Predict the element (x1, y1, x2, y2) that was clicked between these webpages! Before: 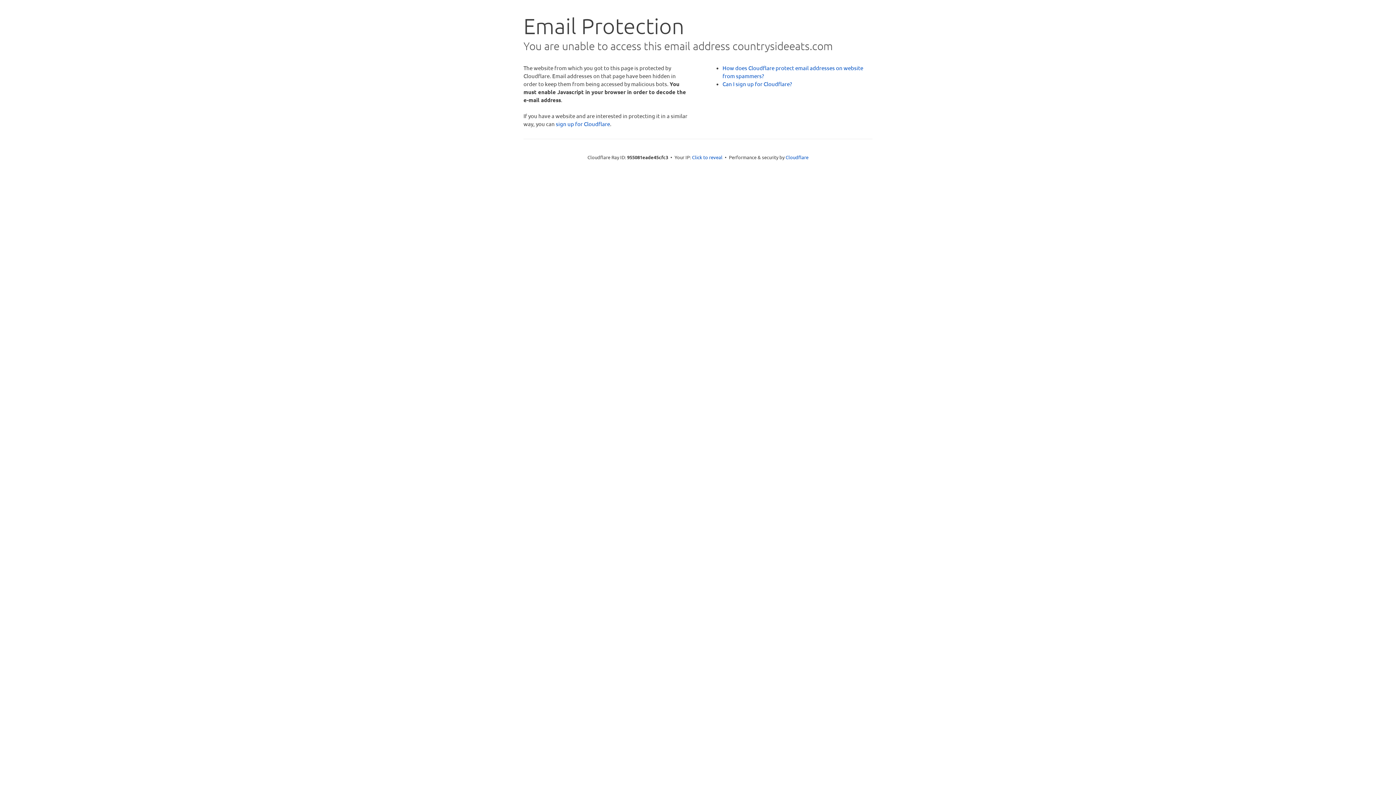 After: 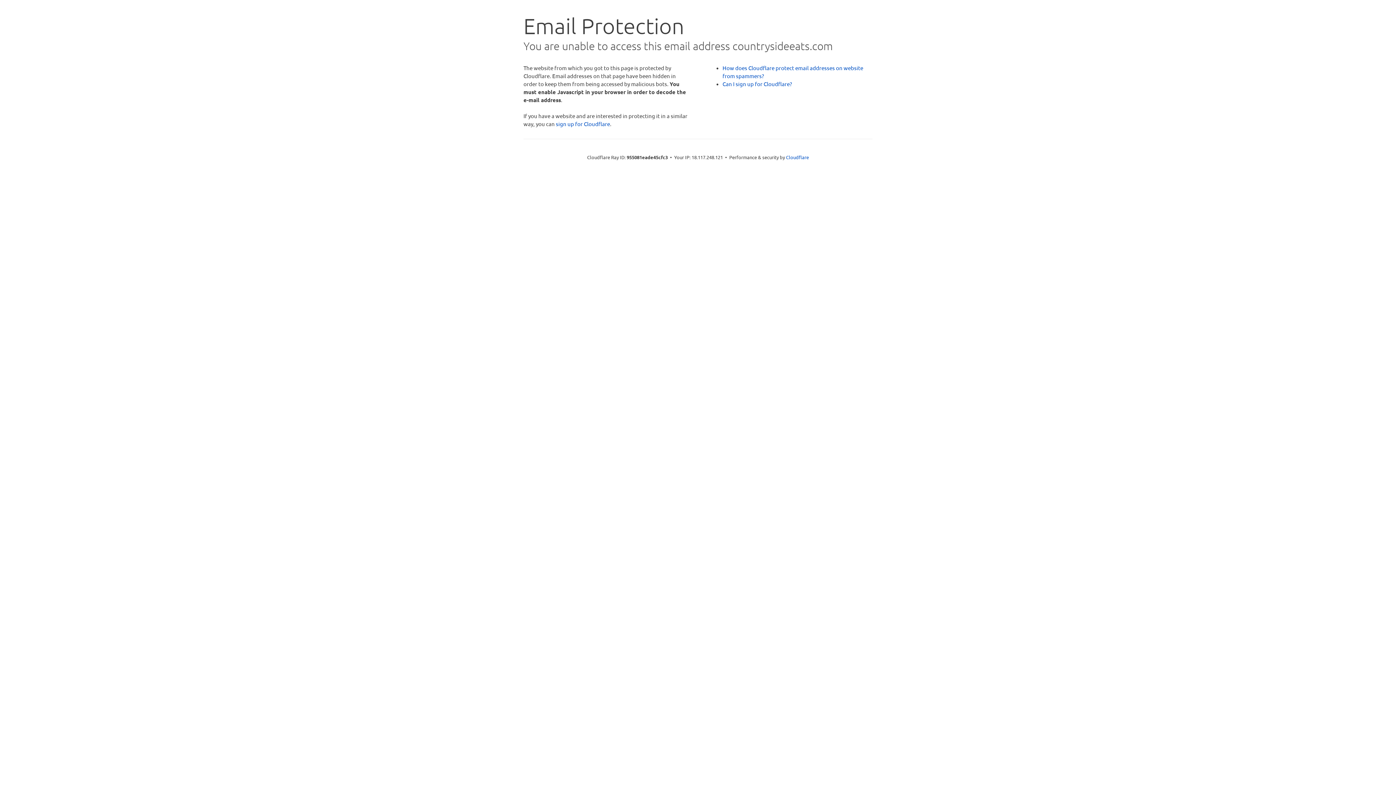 Action: label: Click to reveal bbox: (692, 153, 722, 160)